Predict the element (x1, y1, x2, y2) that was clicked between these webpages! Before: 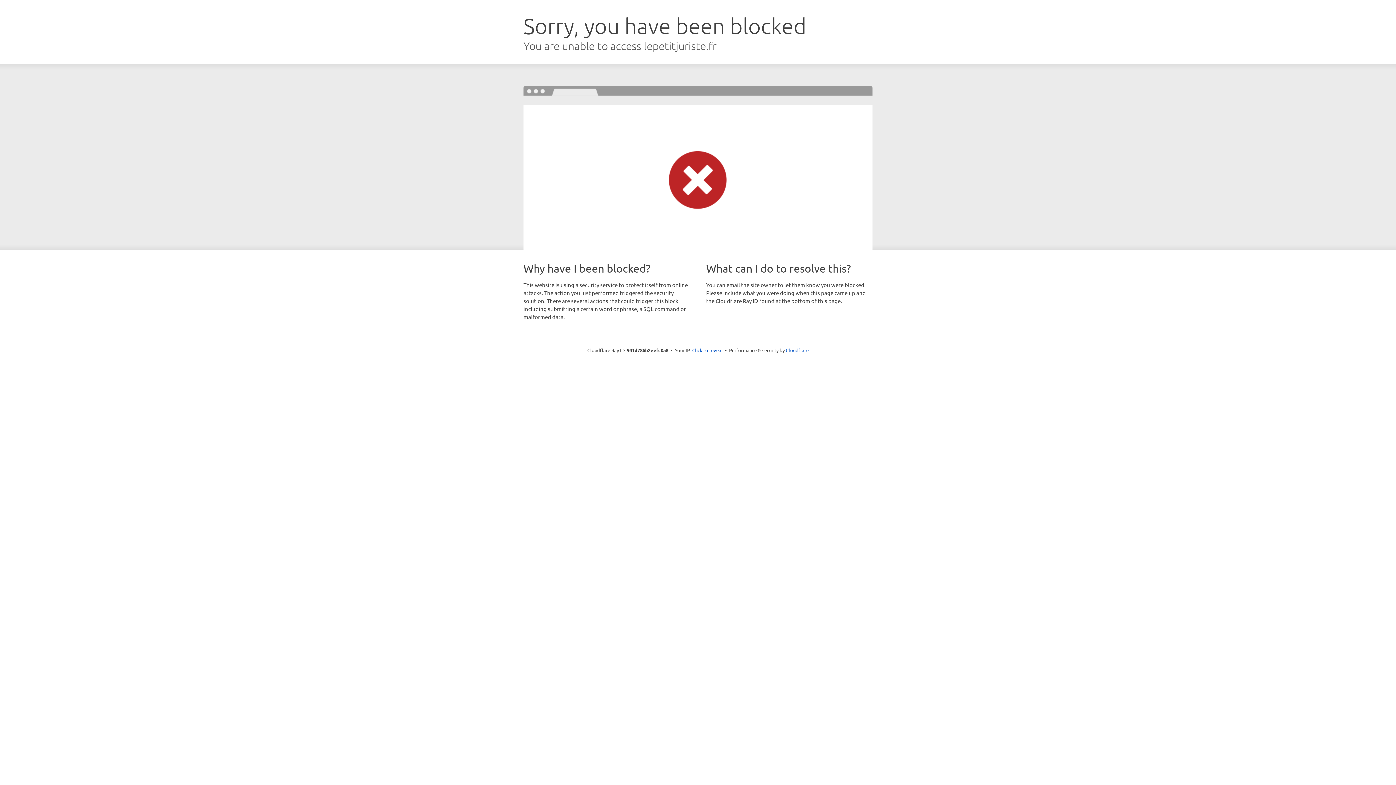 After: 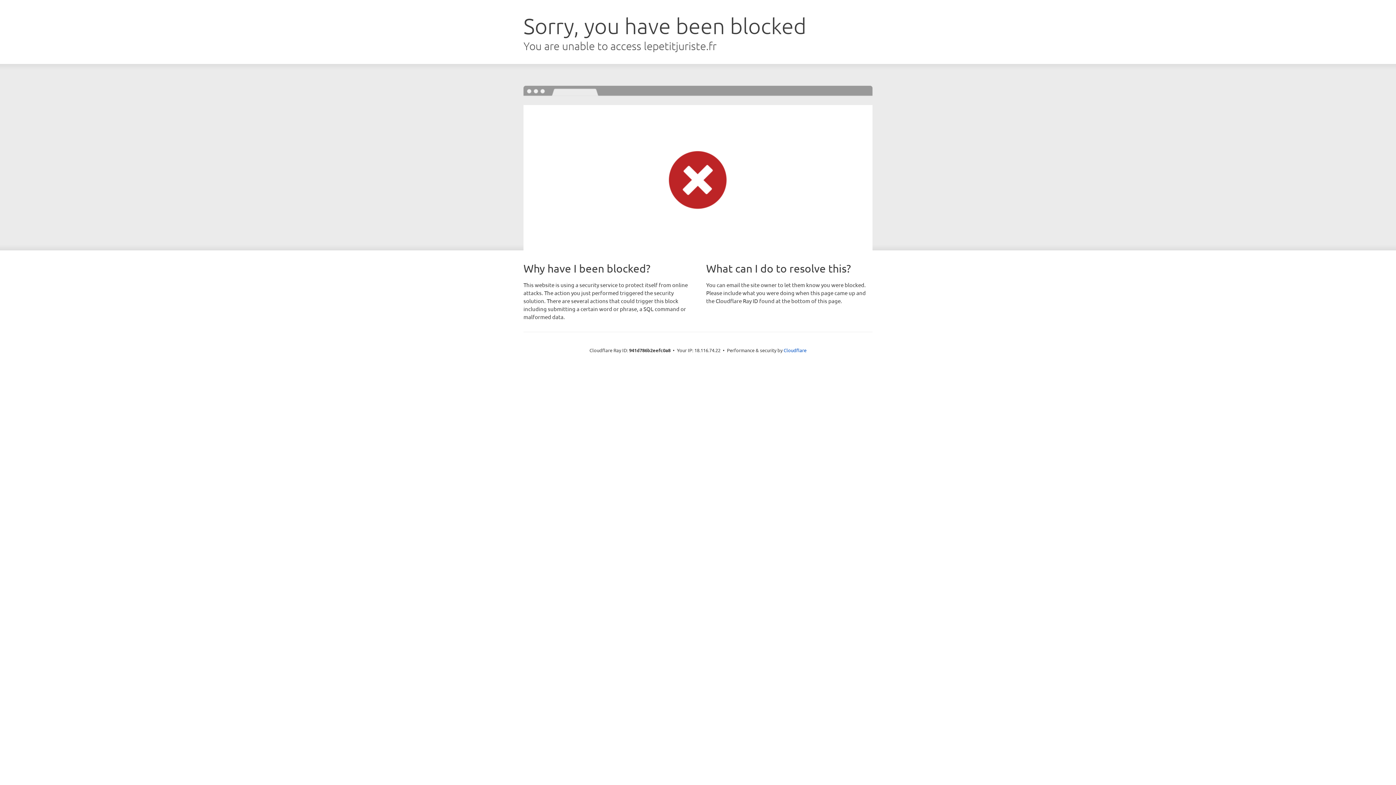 Action: label: Click to reveal bbox: (692, 346, 722, 353)